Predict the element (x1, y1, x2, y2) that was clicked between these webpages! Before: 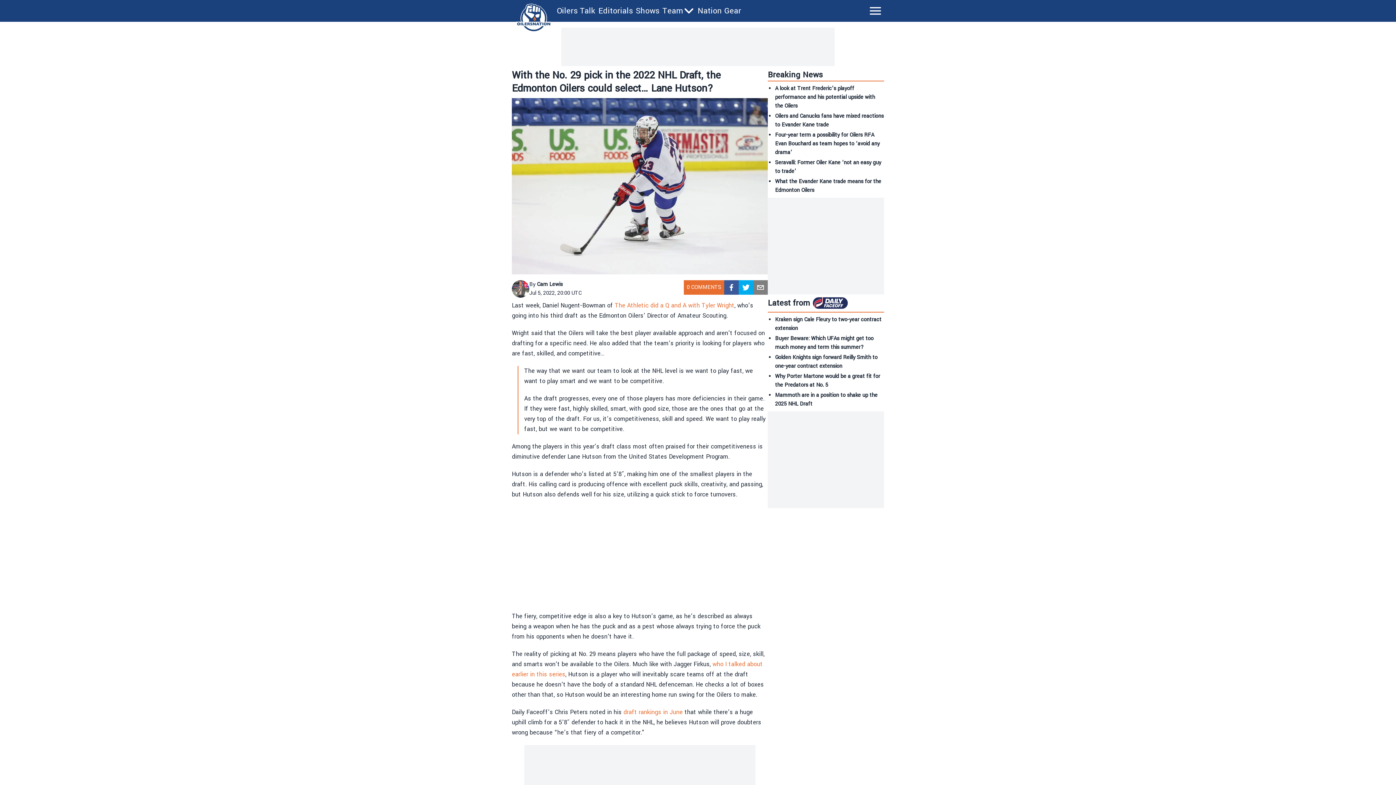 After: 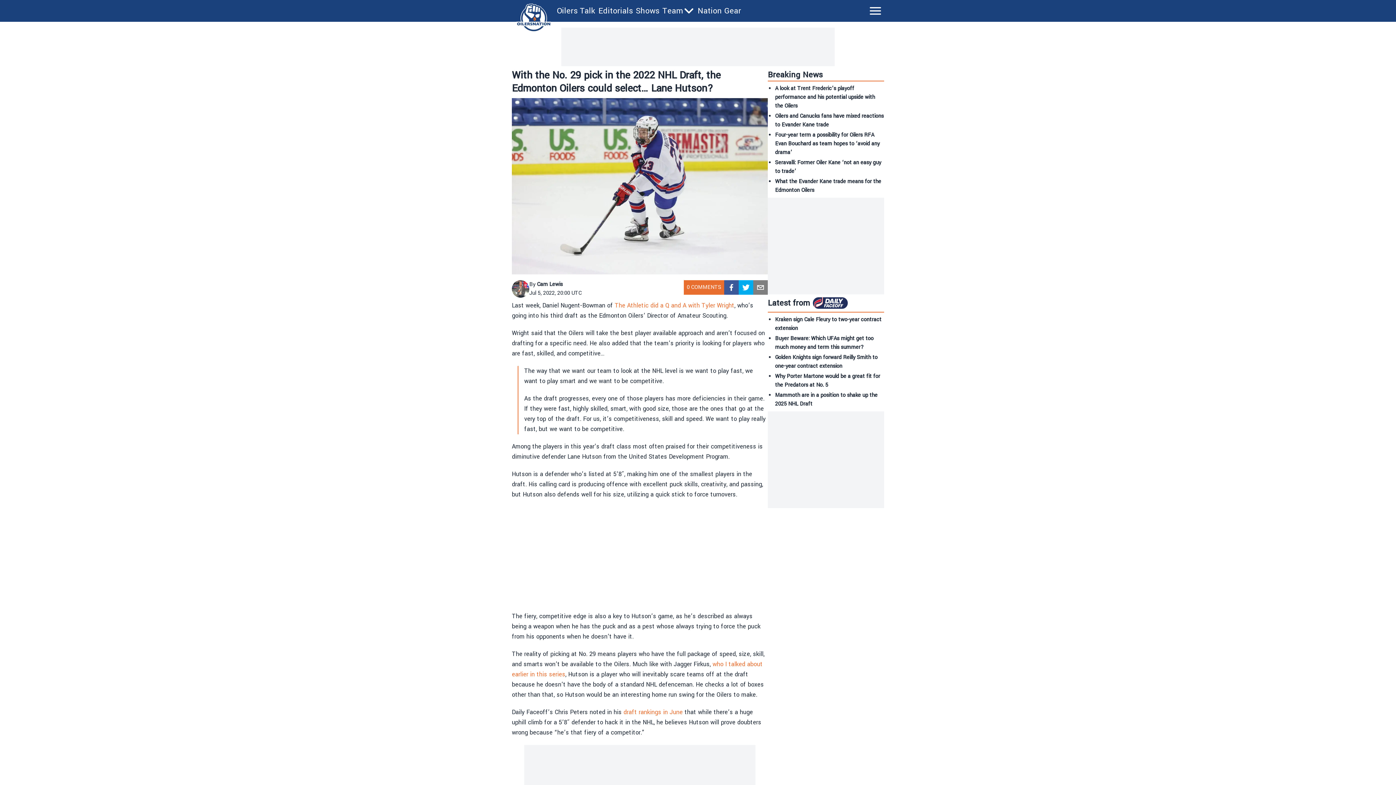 Action: label: email bbox: (753, 280, 768, 294)